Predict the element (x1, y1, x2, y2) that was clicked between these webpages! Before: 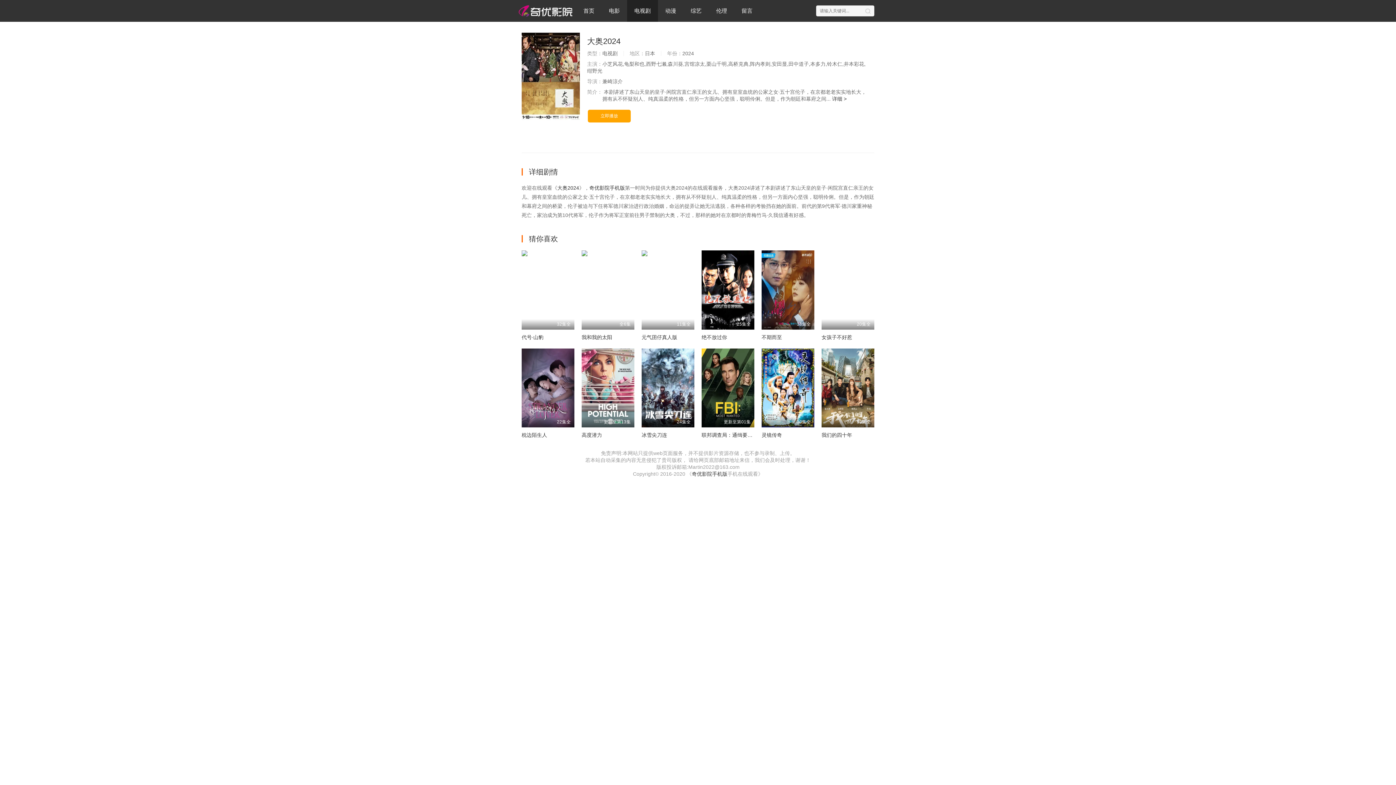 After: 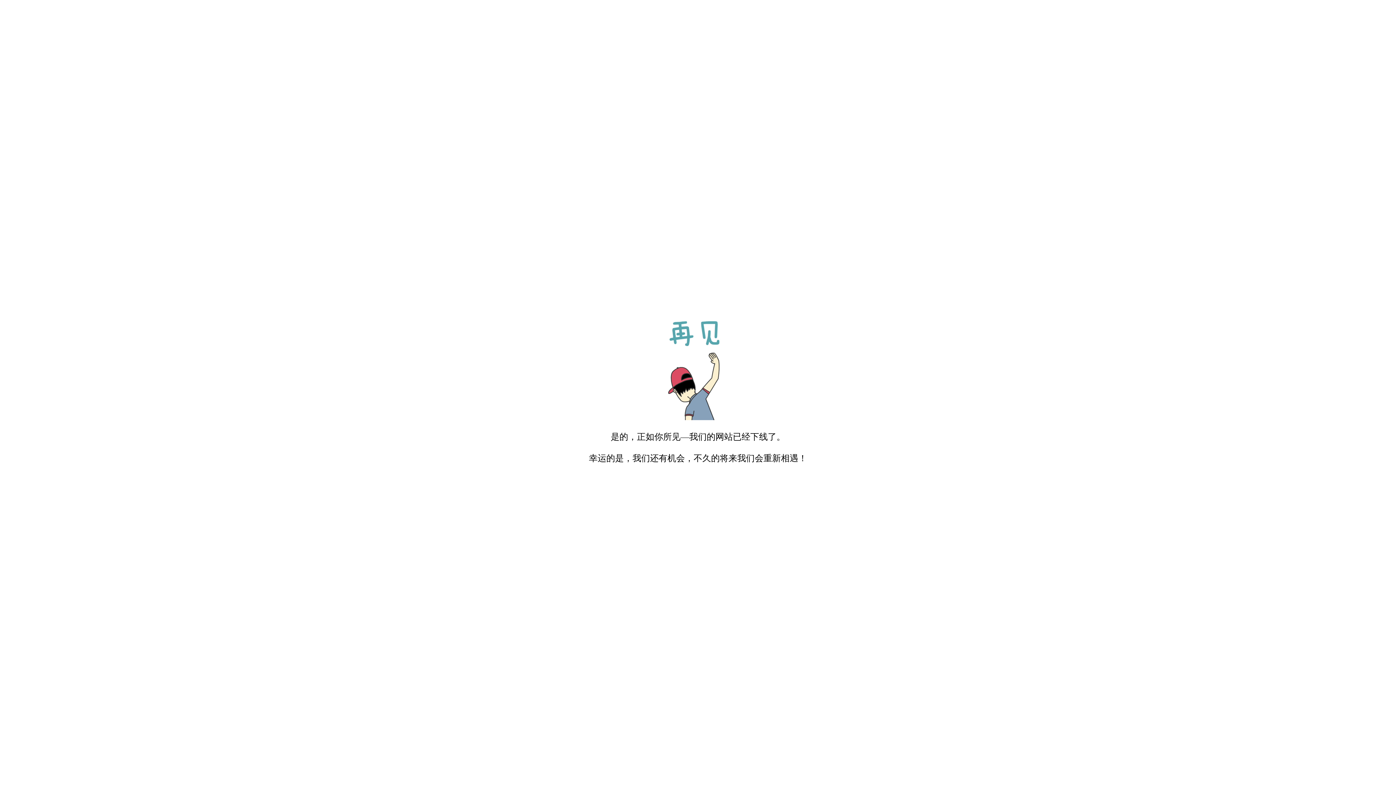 Action: label: 更新至第13集 bbox: (581, 348, 634, 427)